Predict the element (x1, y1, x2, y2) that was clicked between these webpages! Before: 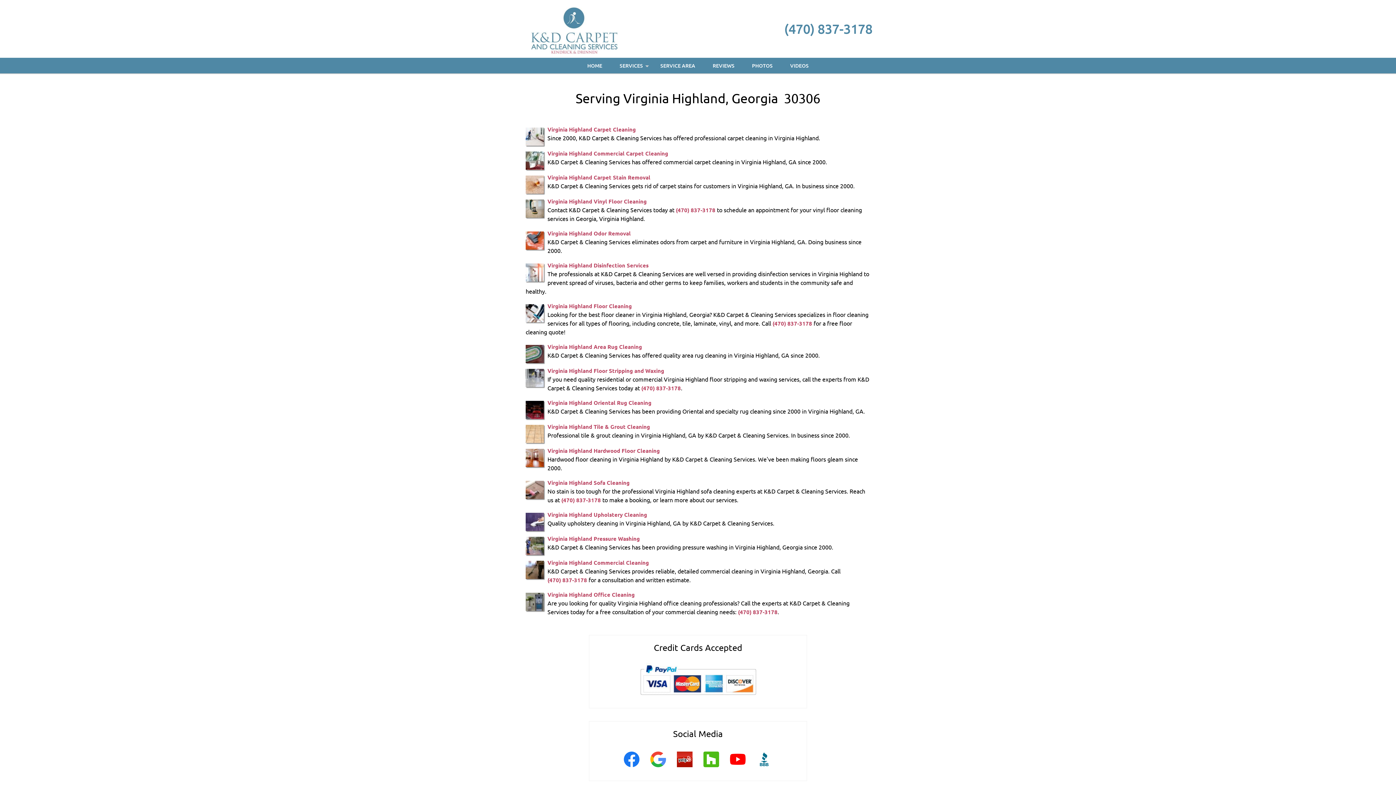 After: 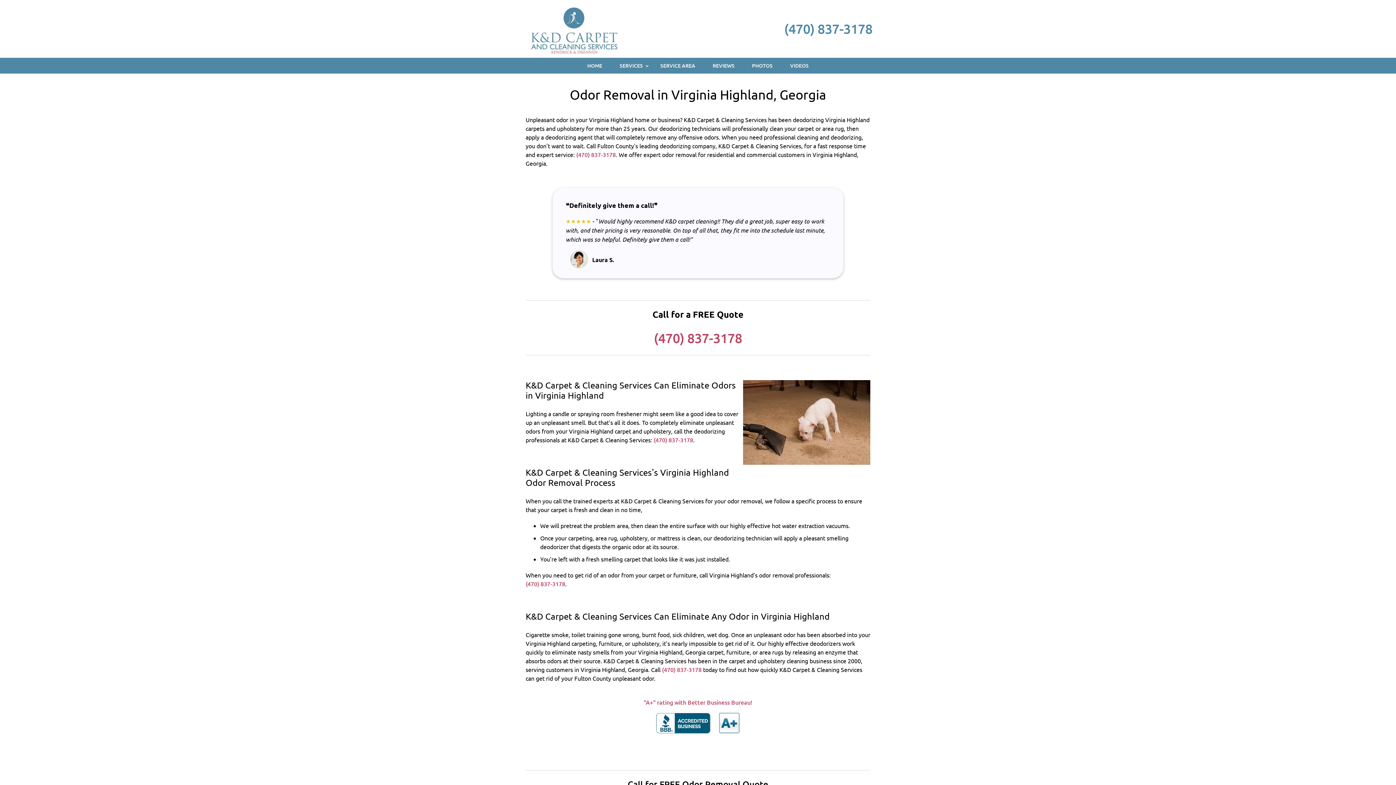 Action: bbox: (547, 229, 630, 237) label: Virginia Highland Odor Removal